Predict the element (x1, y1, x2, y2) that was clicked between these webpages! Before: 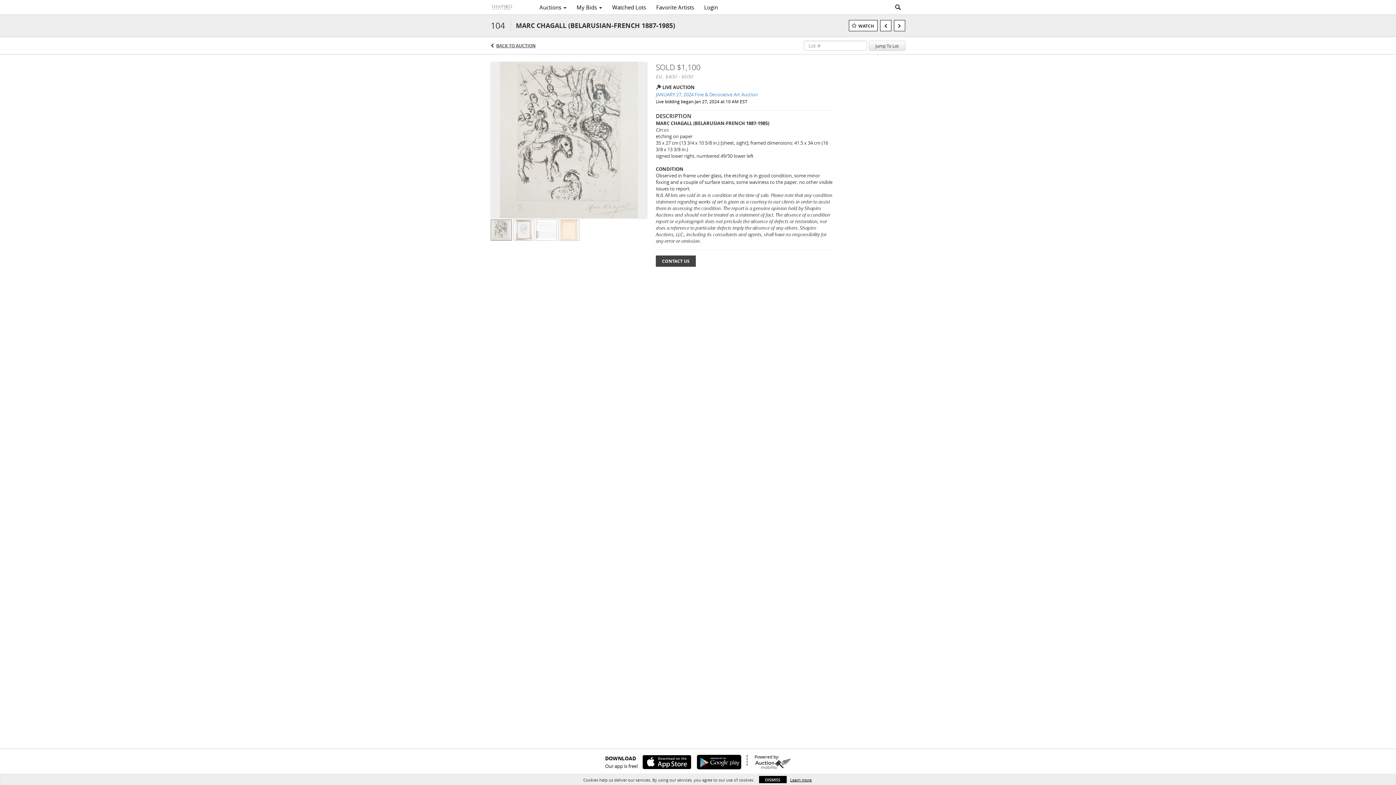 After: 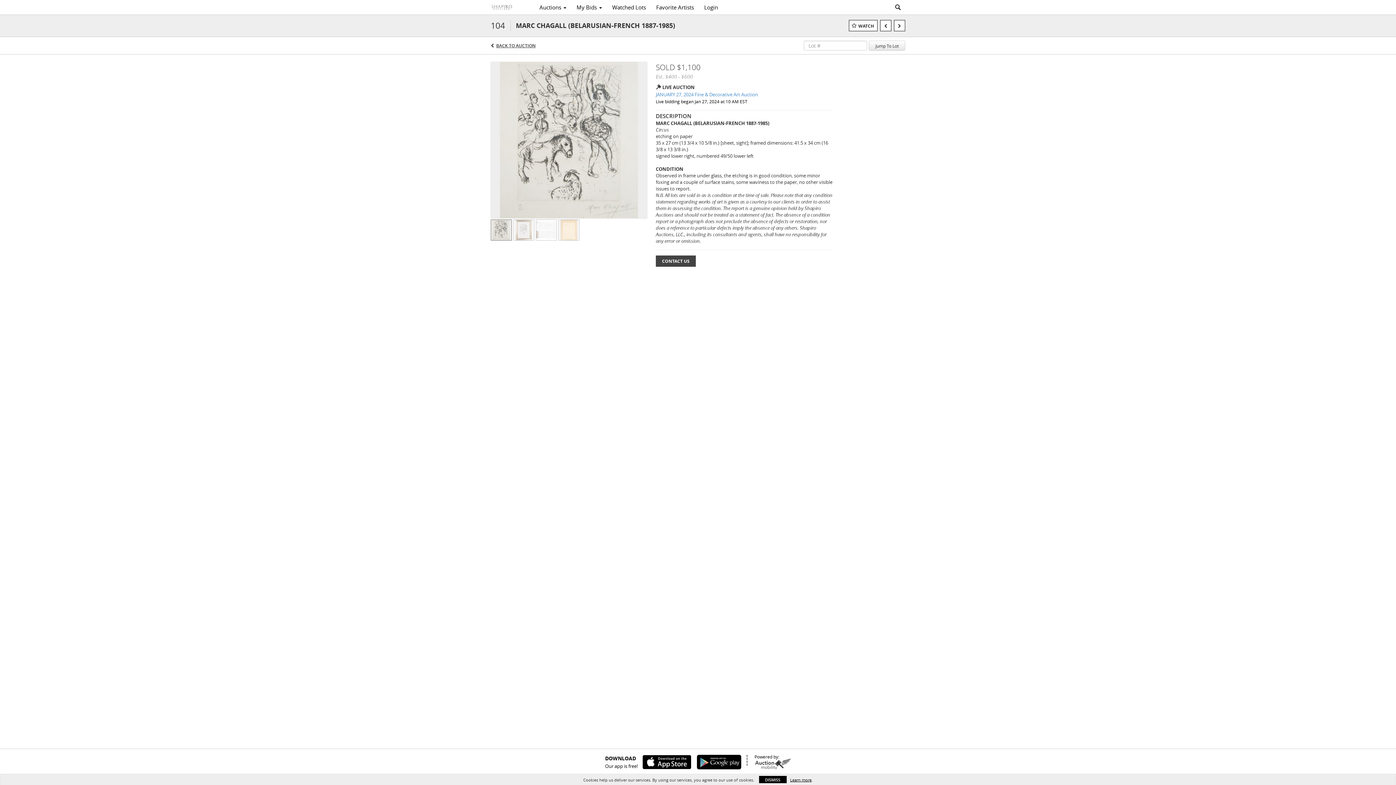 Action: bbox: (692, 755, 741, 769)